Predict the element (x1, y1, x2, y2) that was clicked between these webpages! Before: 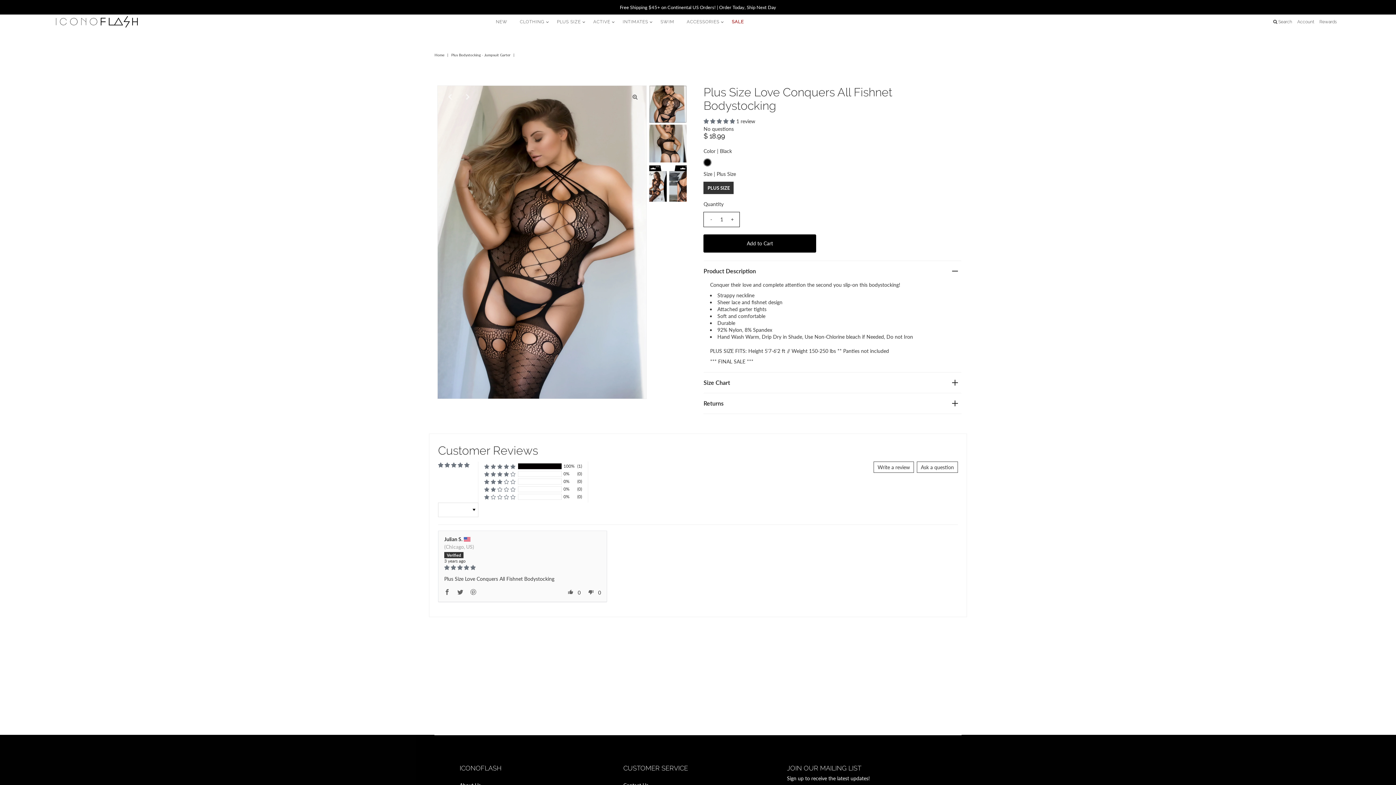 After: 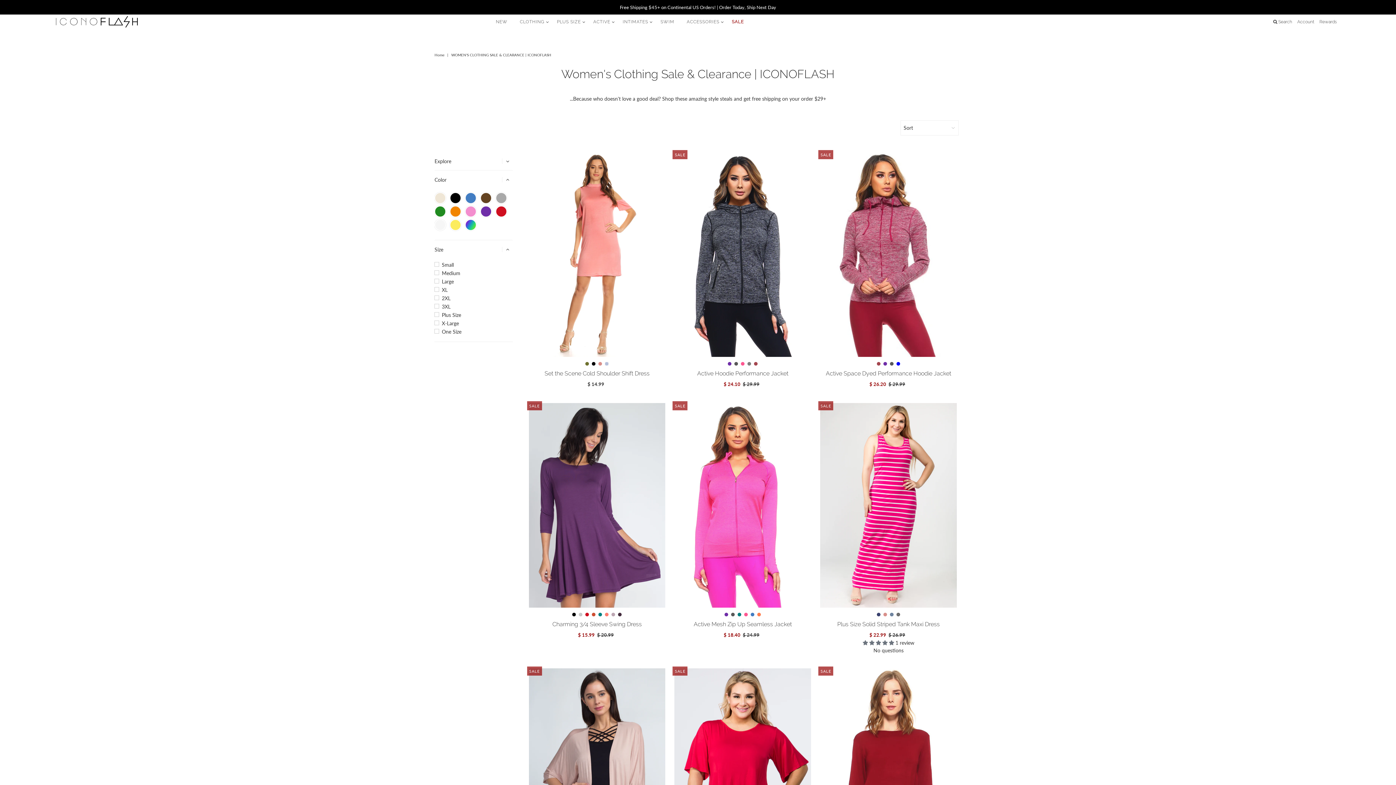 Action: label: SALE bbox: (726, 14, 749, 29)